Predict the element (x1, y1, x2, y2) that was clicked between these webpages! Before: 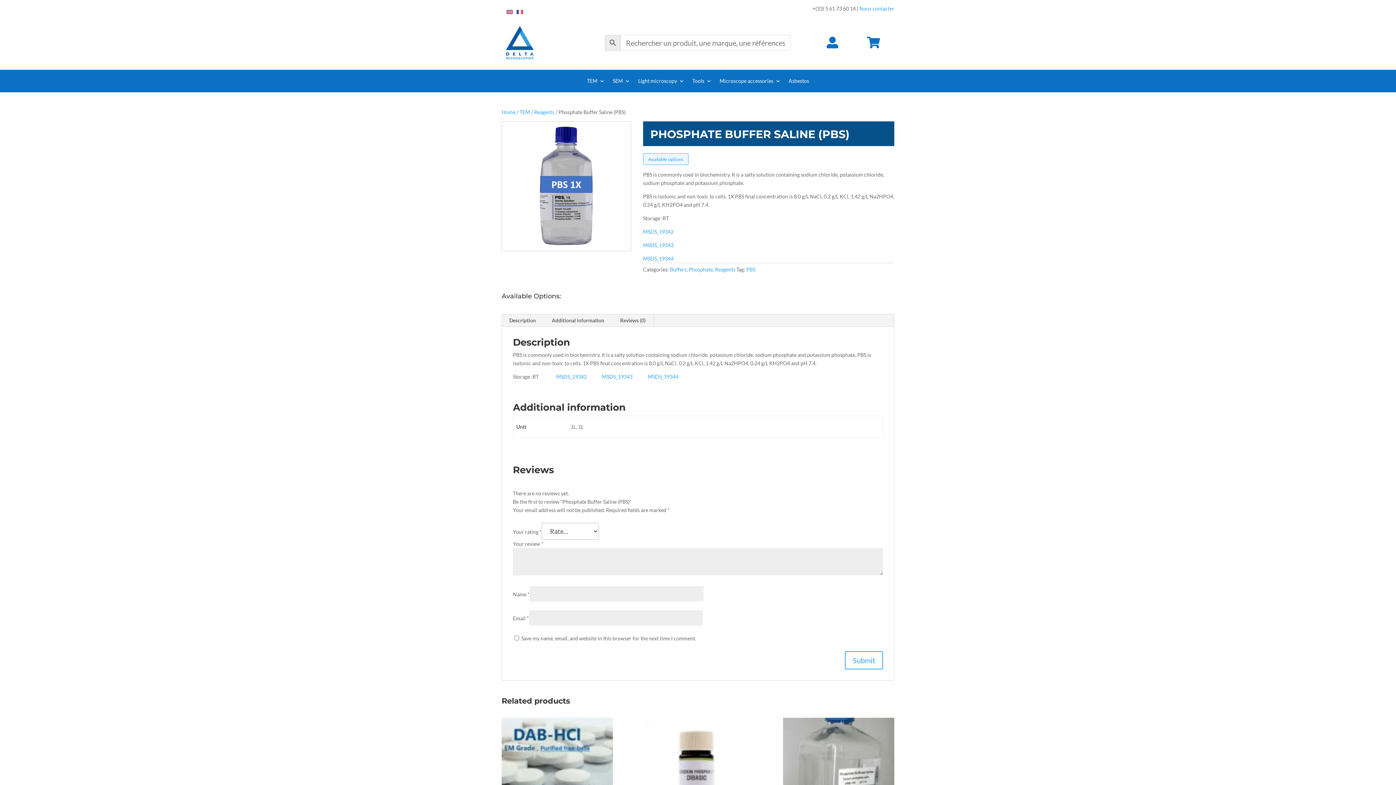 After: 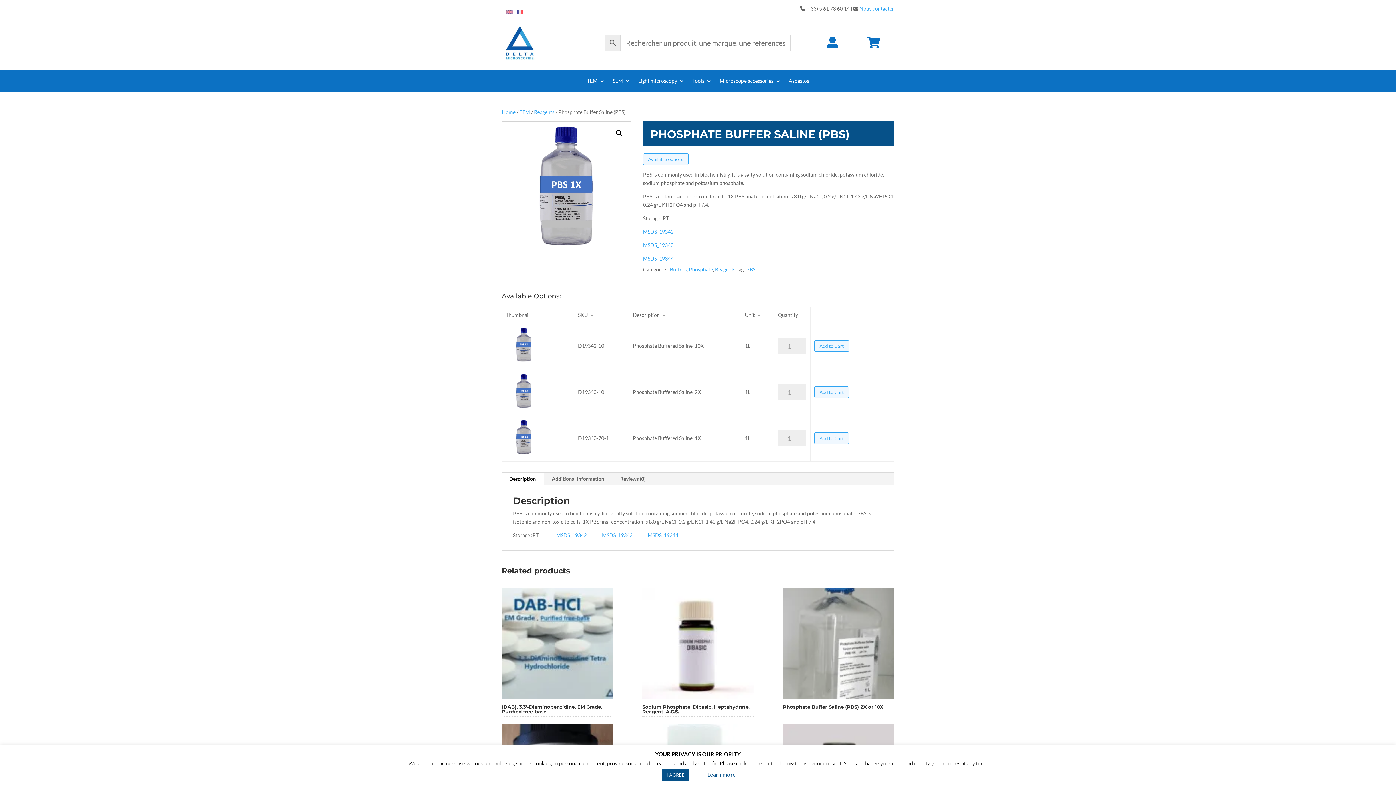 Action: label: MSDS_19342 bbox: (643, 228, 673, 234)